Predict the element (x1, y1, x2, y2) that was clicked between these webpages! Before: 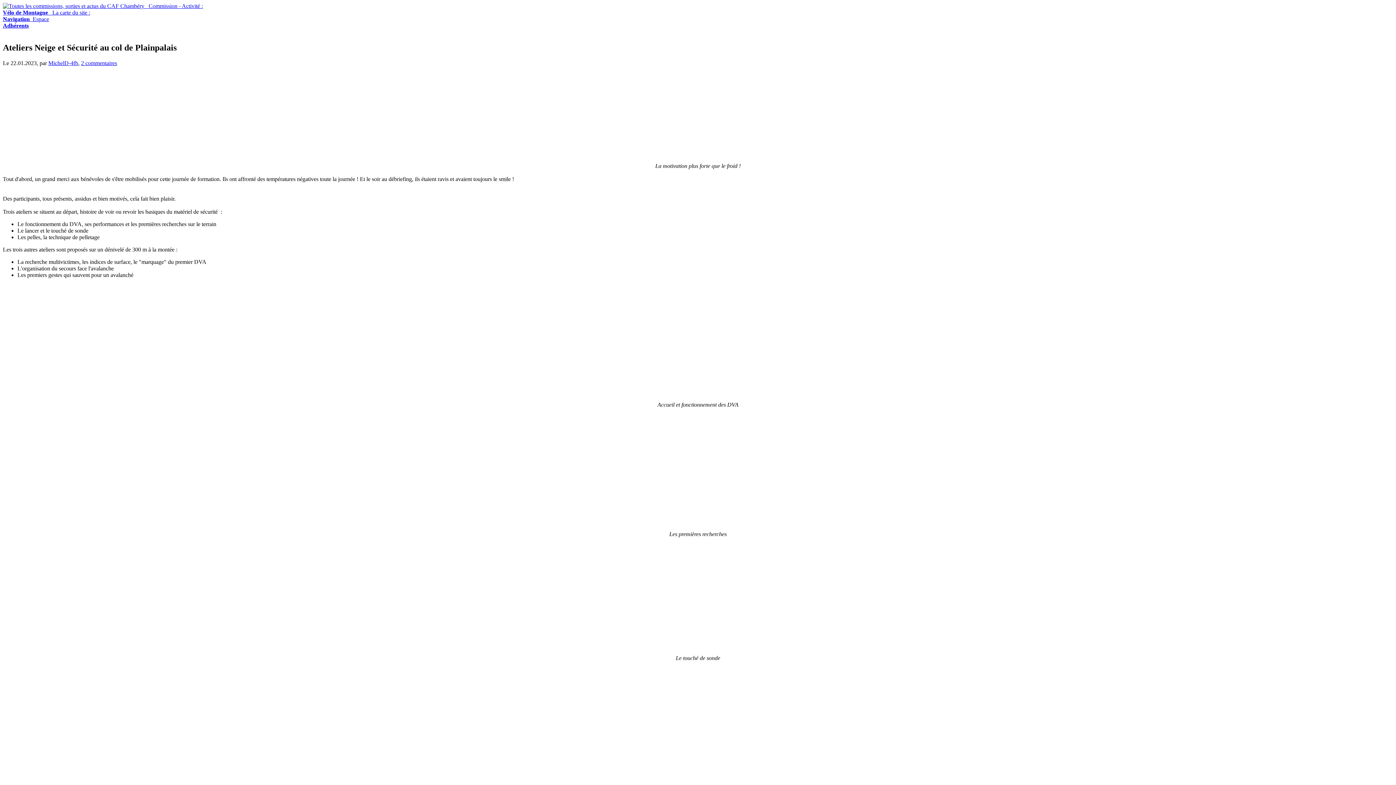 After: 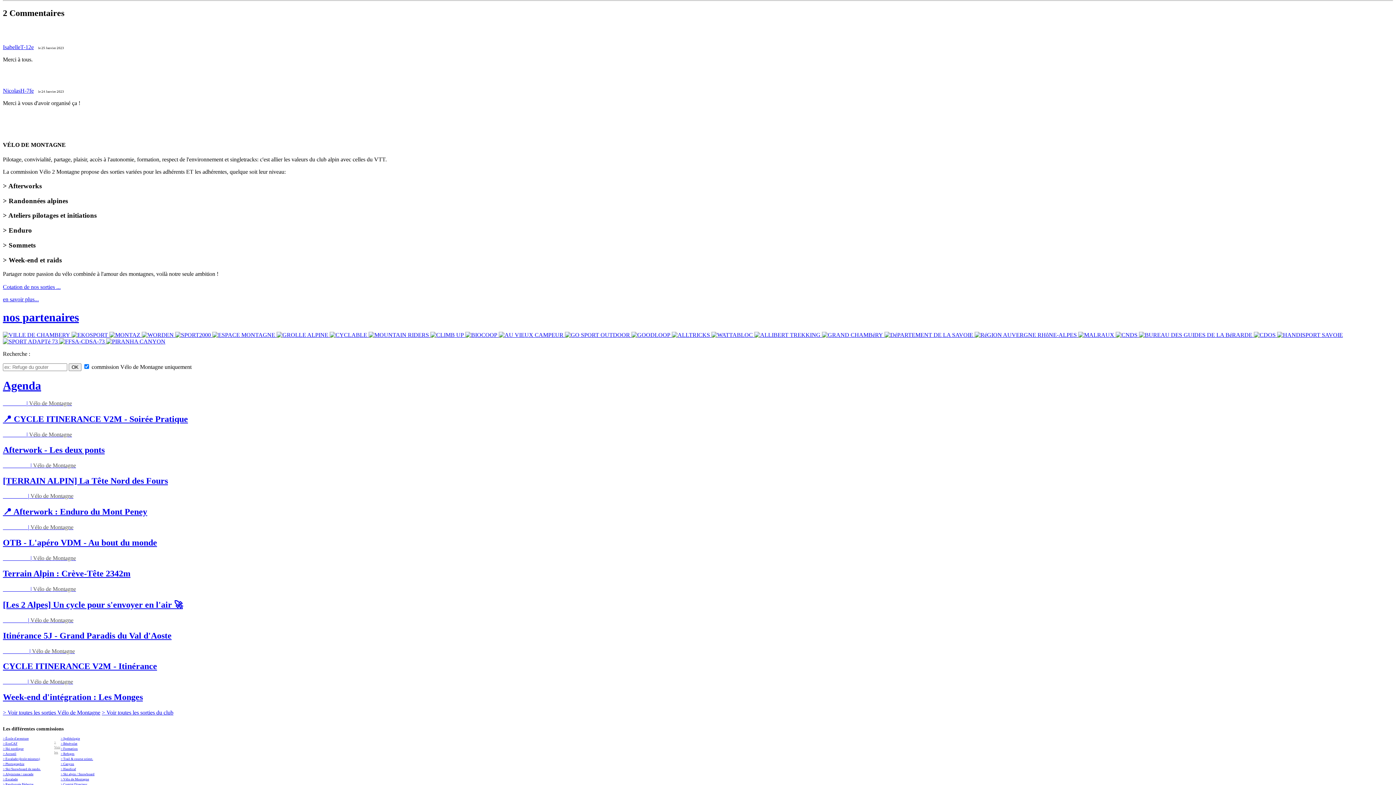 Action: bbox: (81, 59, 117, 66) label: 2 commentaires